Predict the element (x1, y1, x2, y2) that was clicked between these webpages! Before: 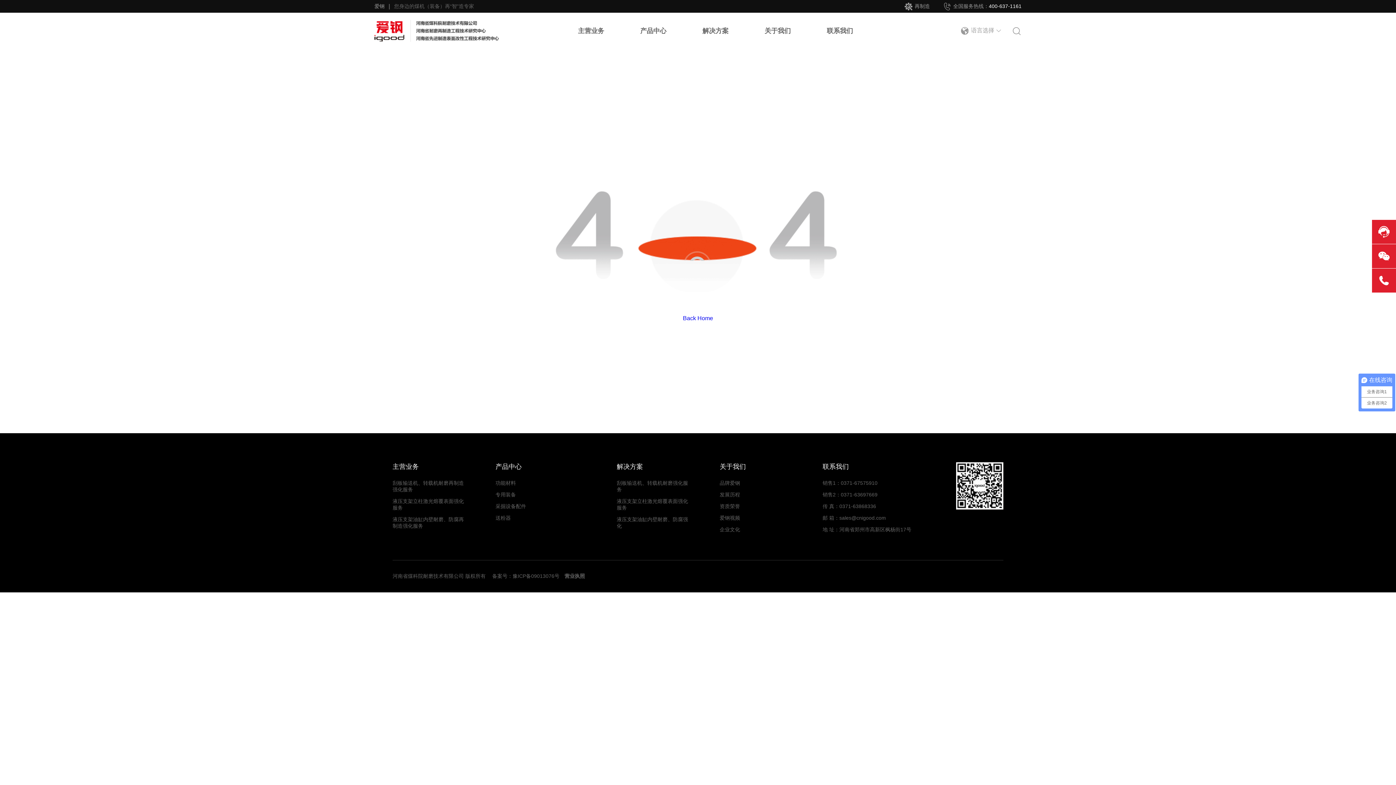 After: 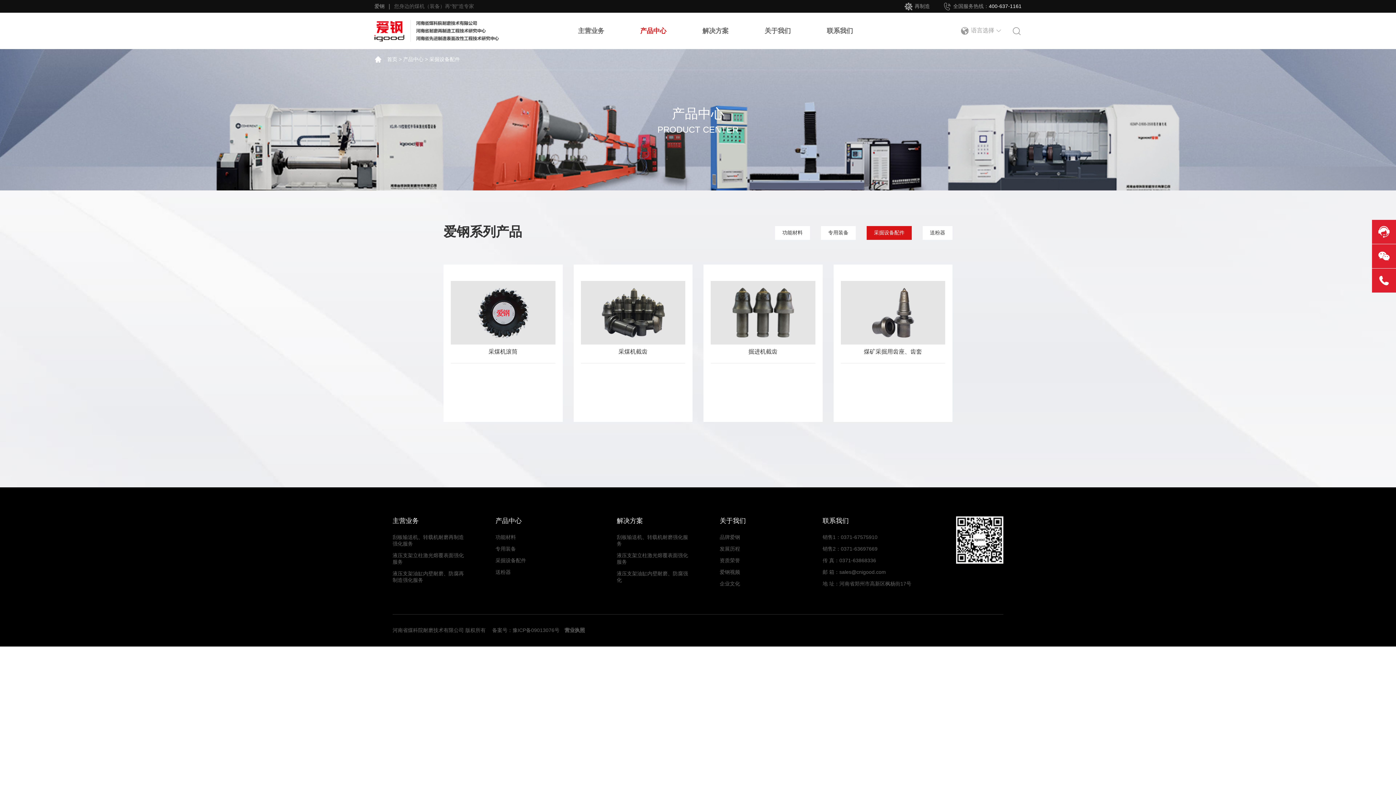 Action: label: 采掘设备配件 bbox: (495, 503, 587, 510)